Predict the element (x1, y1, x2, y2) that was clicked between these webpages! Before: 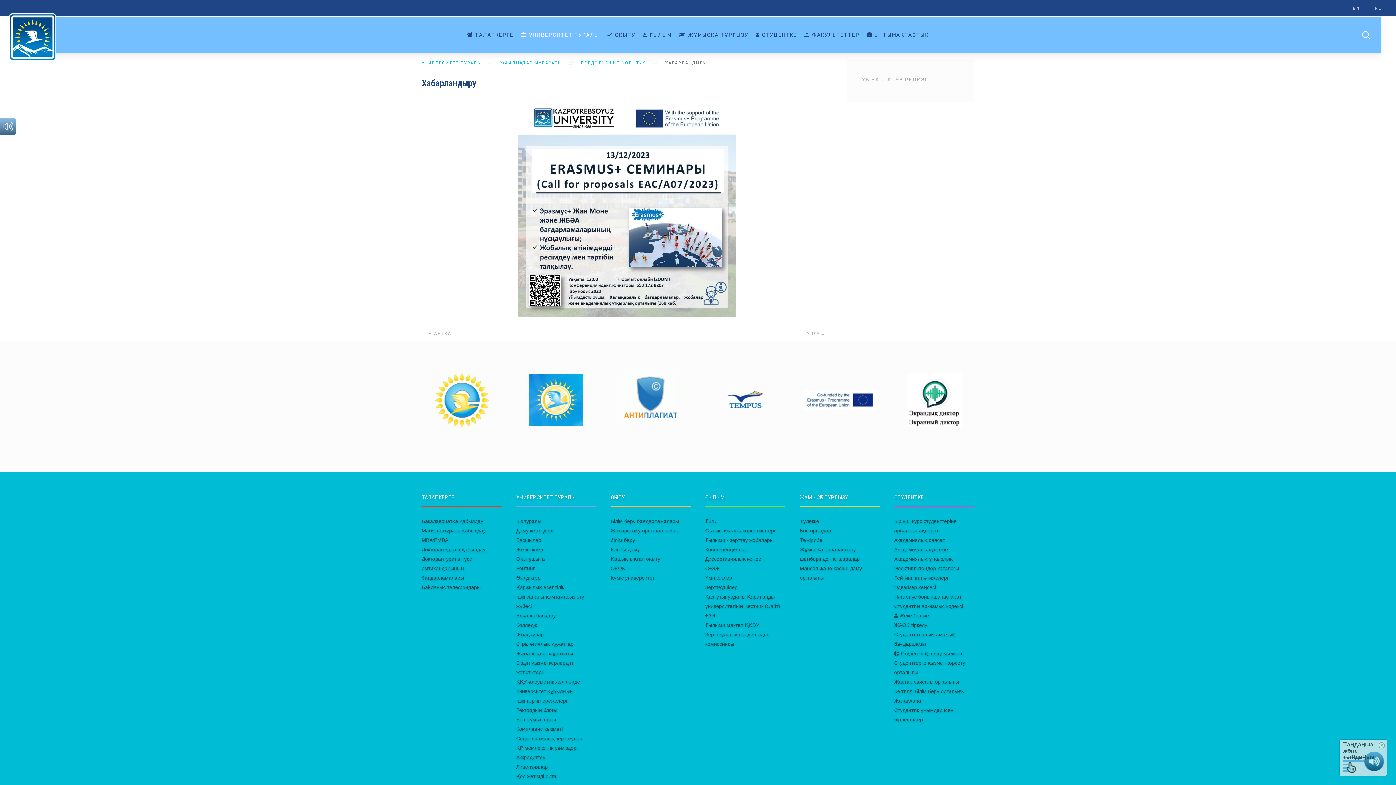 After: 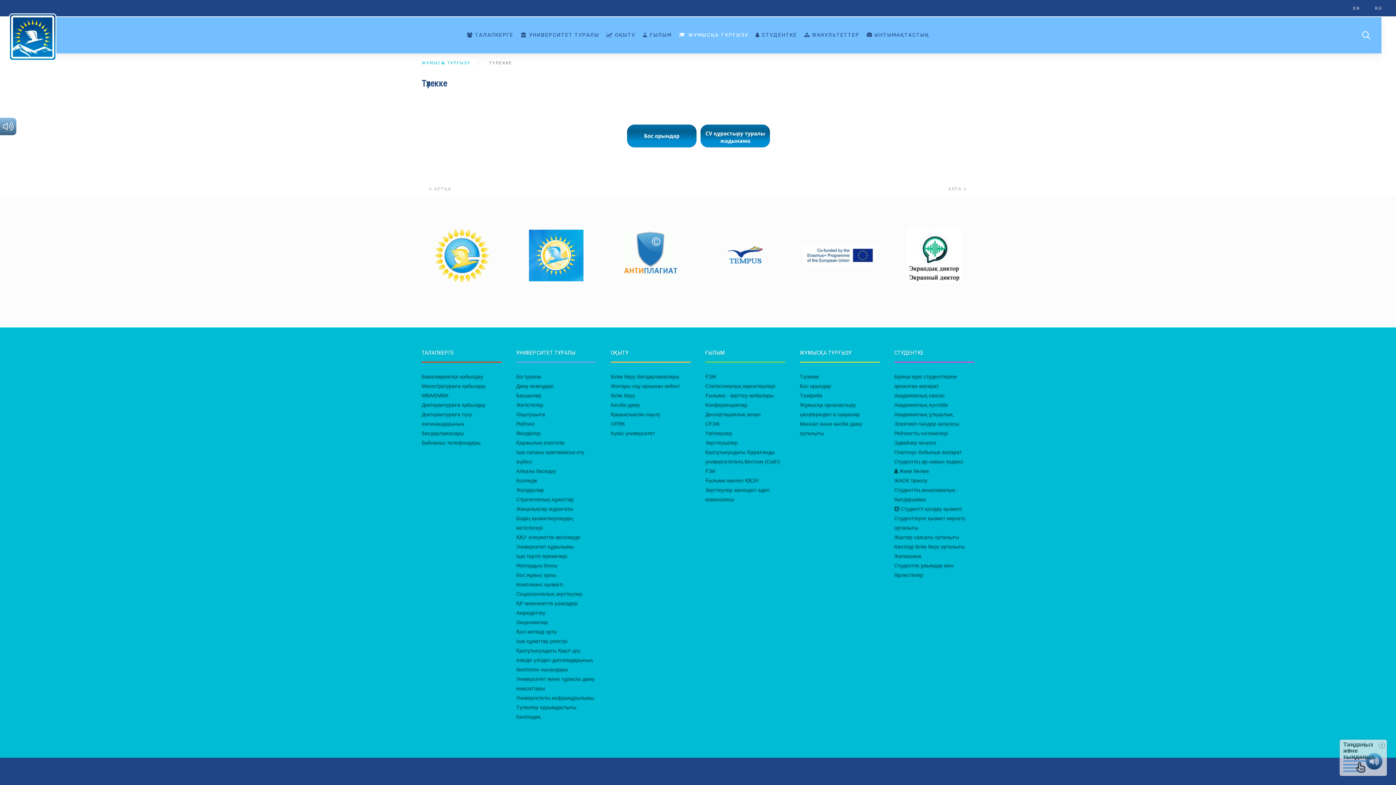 Action: bbox: (799, 518, 819, 524) label: Түлекке